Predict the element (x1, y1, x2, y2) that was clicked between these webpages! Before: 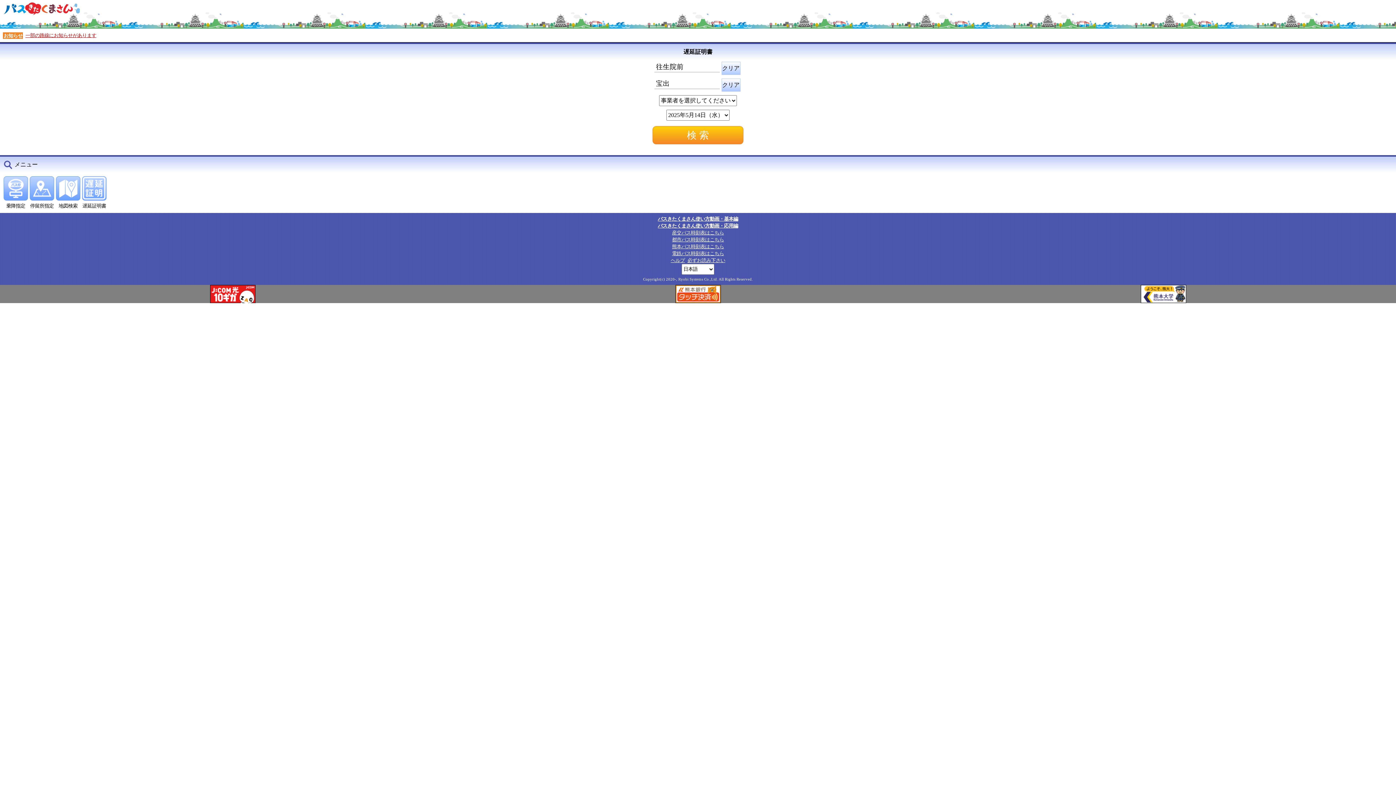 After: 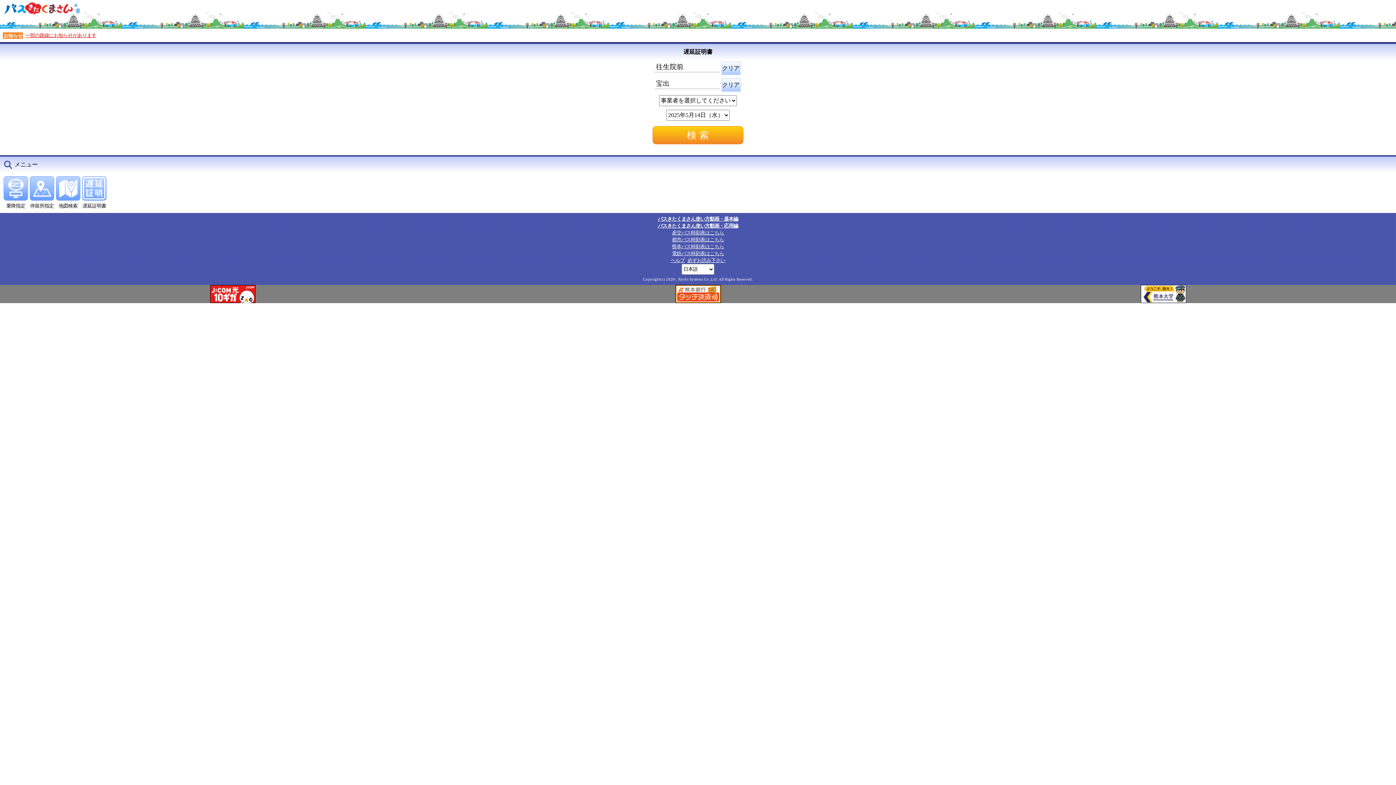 Action: label: 電鉄バス時刻表はこちら bbox: (671, 250, 724, 257)